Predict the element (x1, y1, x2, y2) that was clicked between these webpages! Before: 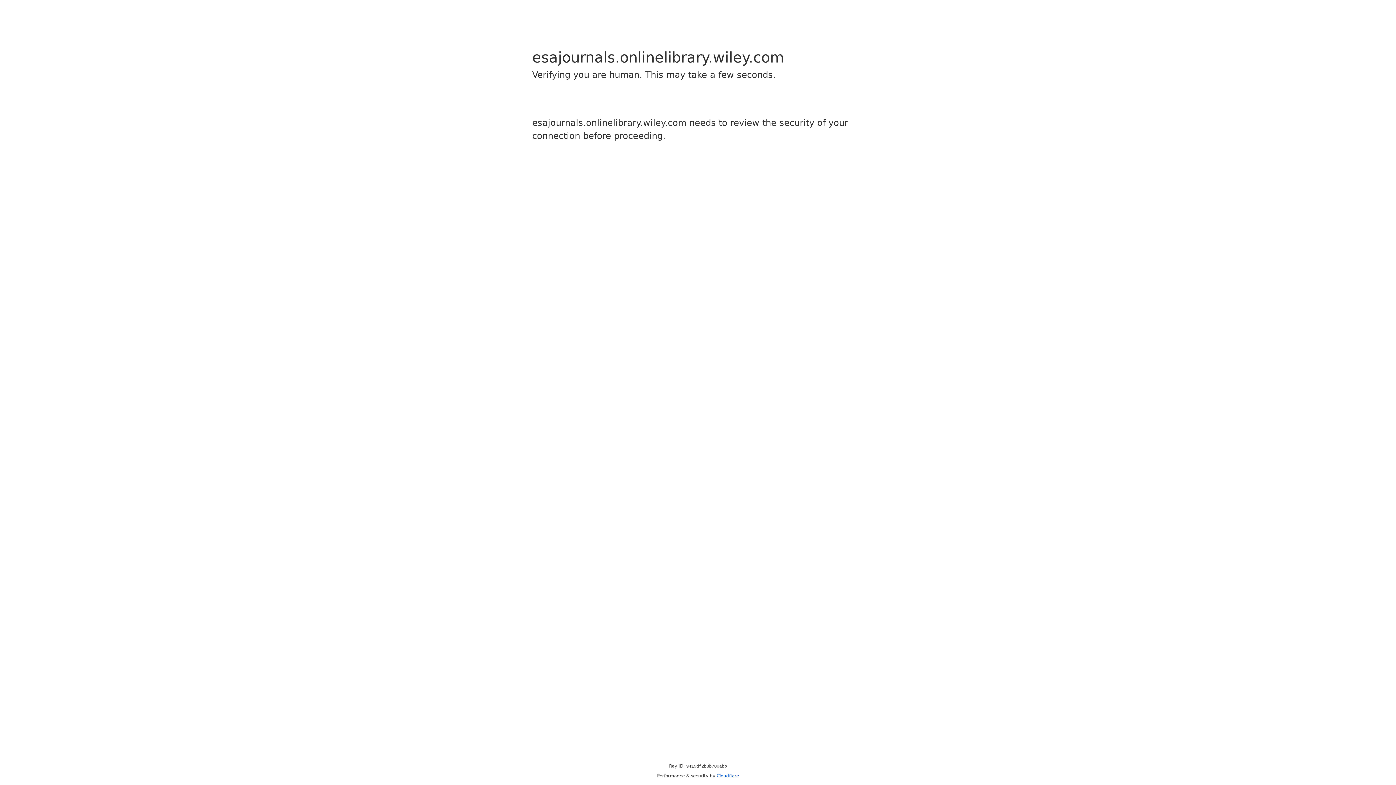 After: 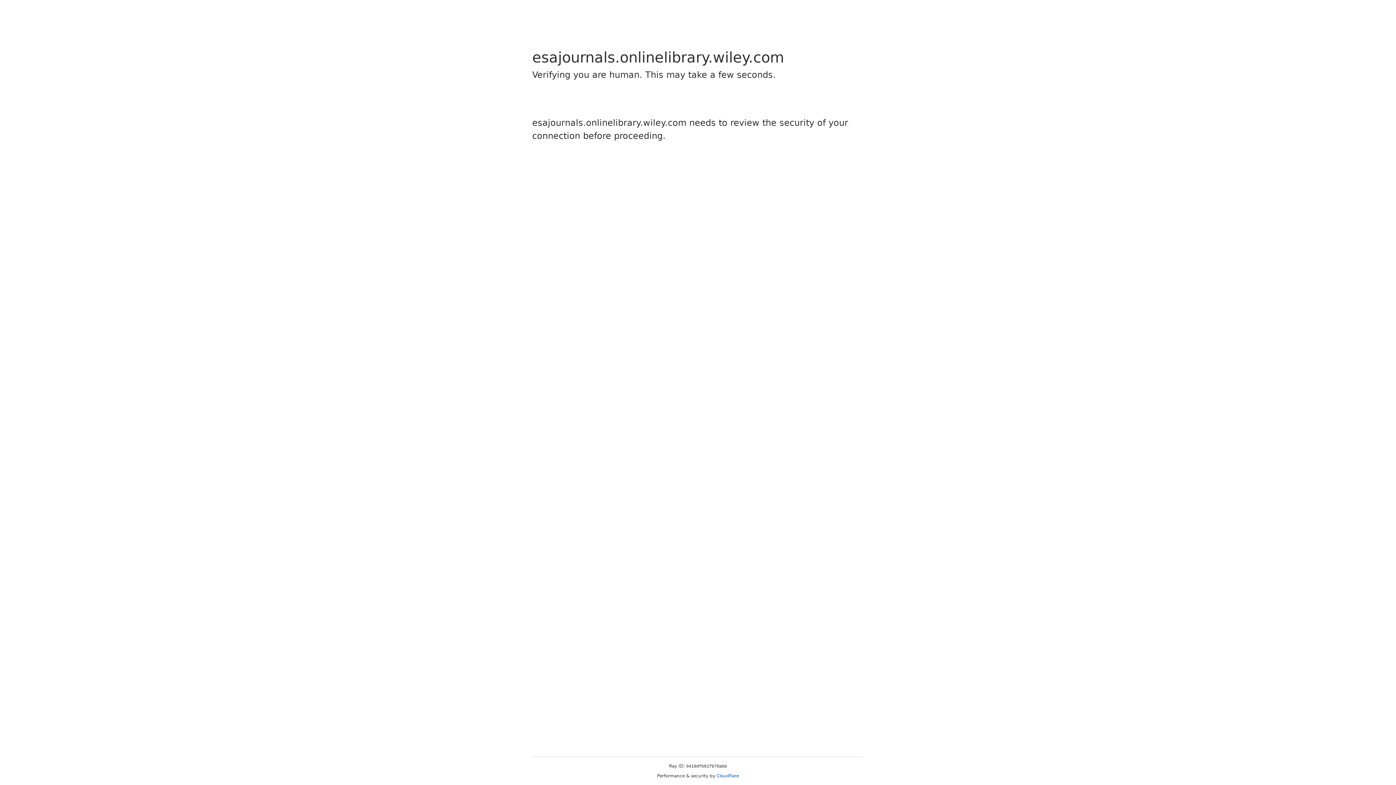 Action: label: Cloudflare bbox: (716, 773, 739, 778)